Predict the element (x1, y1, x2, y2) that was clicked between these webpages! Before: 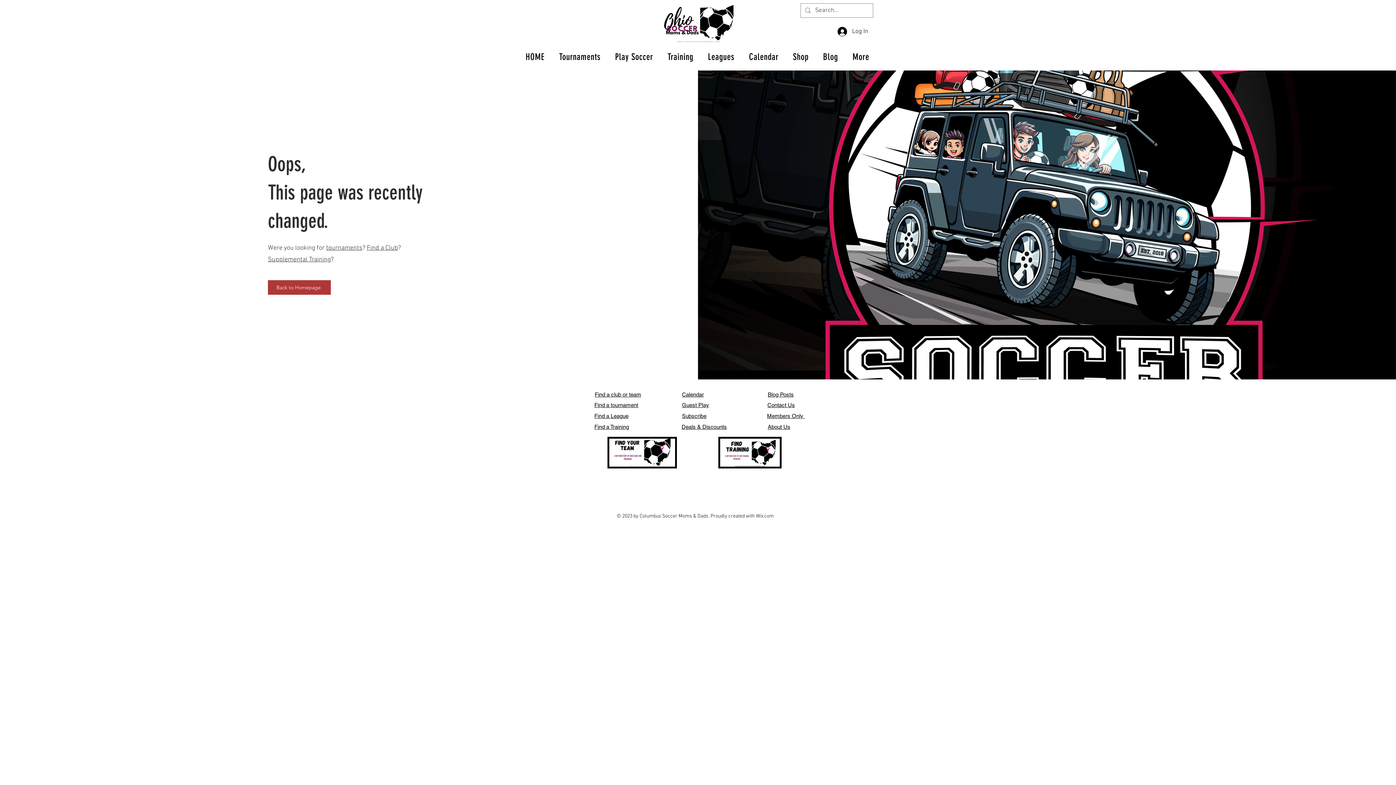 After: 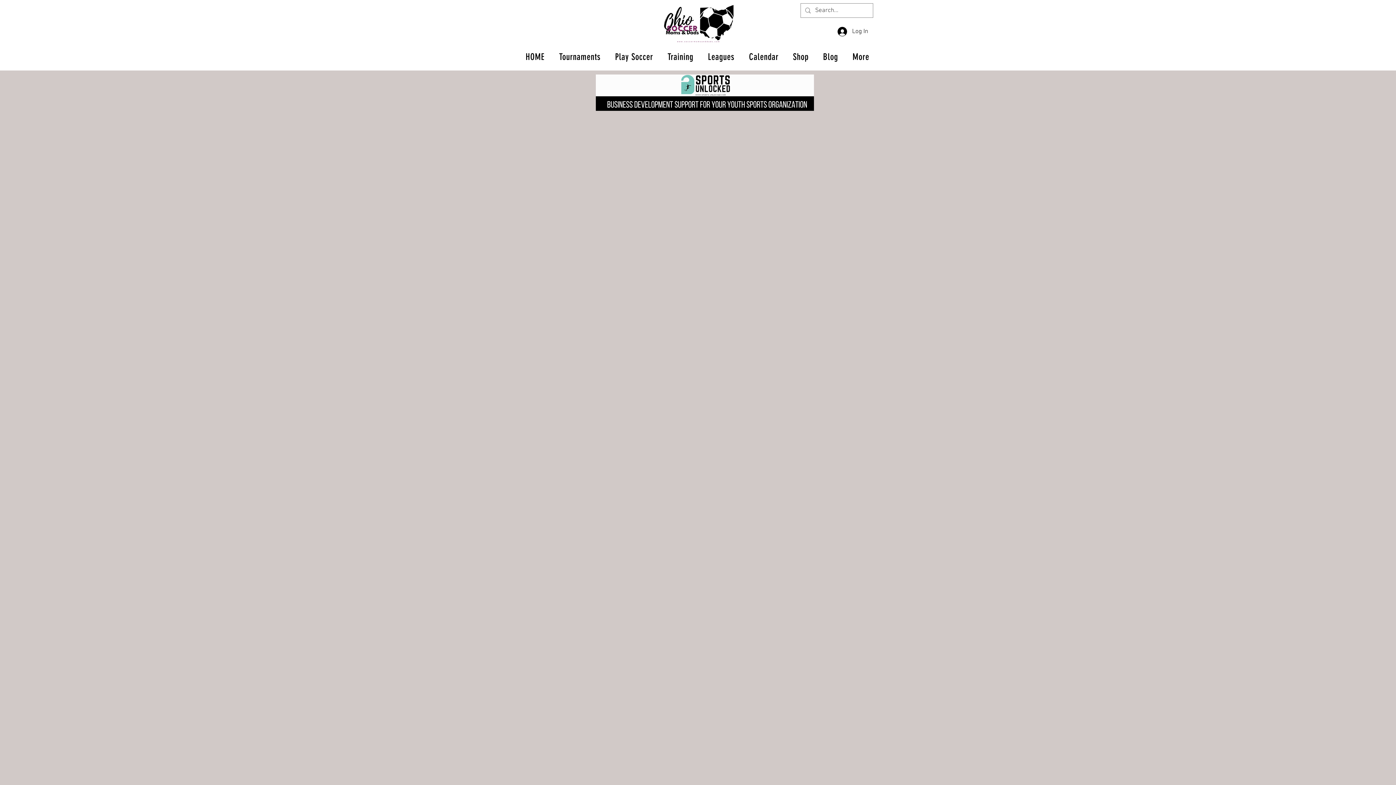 Action: bbox: (682, 402, 709, 409) label: Guest Play